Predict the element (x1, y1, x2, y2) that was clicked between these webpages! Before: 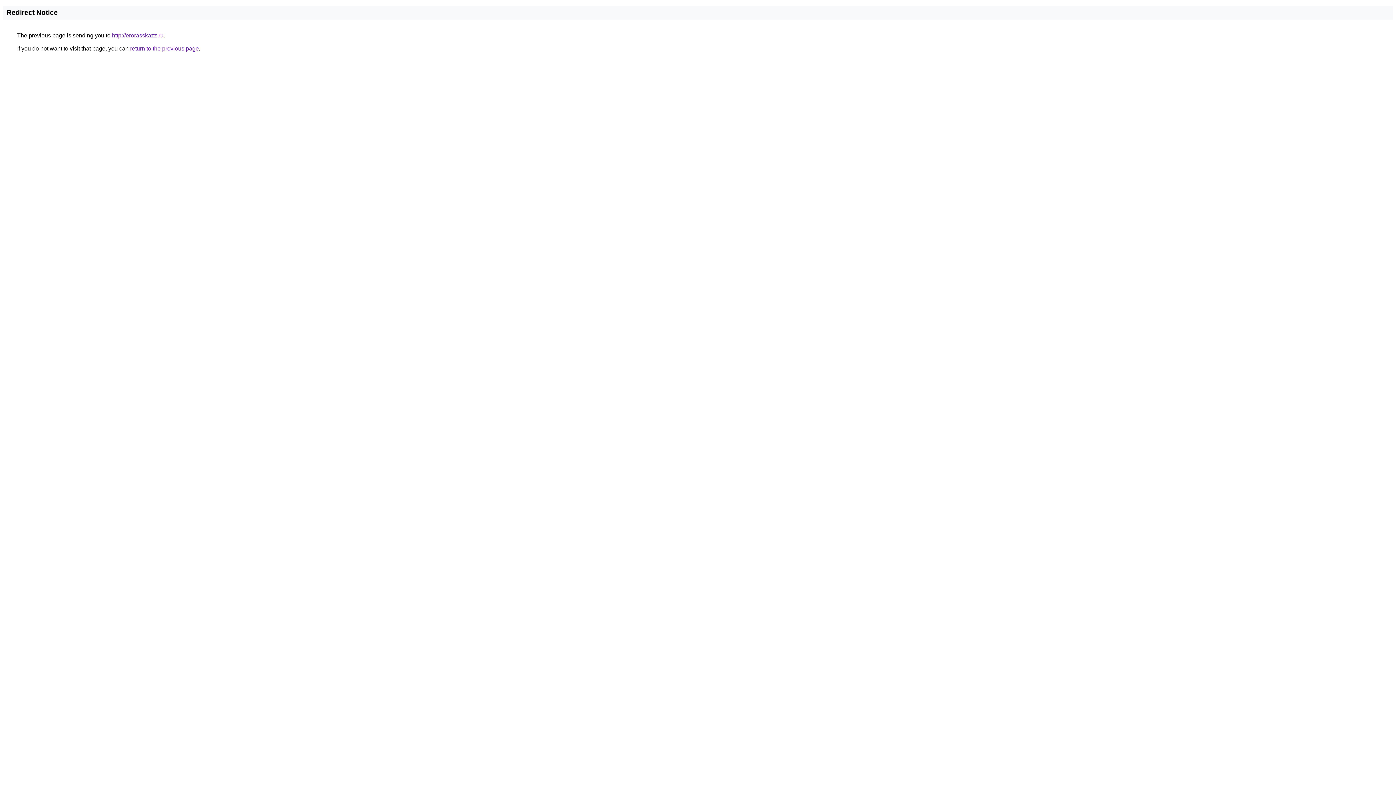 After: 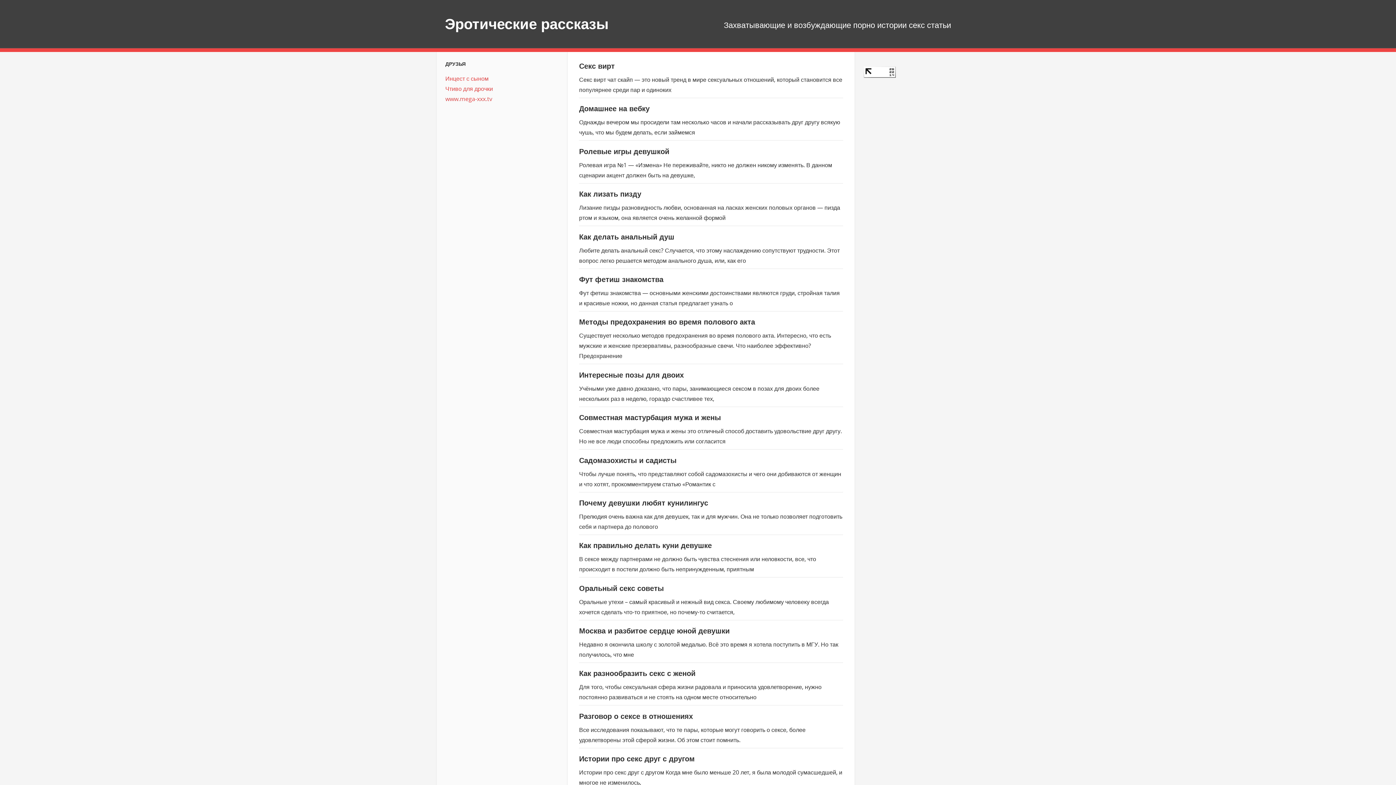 Action: bbox: (112, 32, 163, 38) label: http://erorasskazz.ru